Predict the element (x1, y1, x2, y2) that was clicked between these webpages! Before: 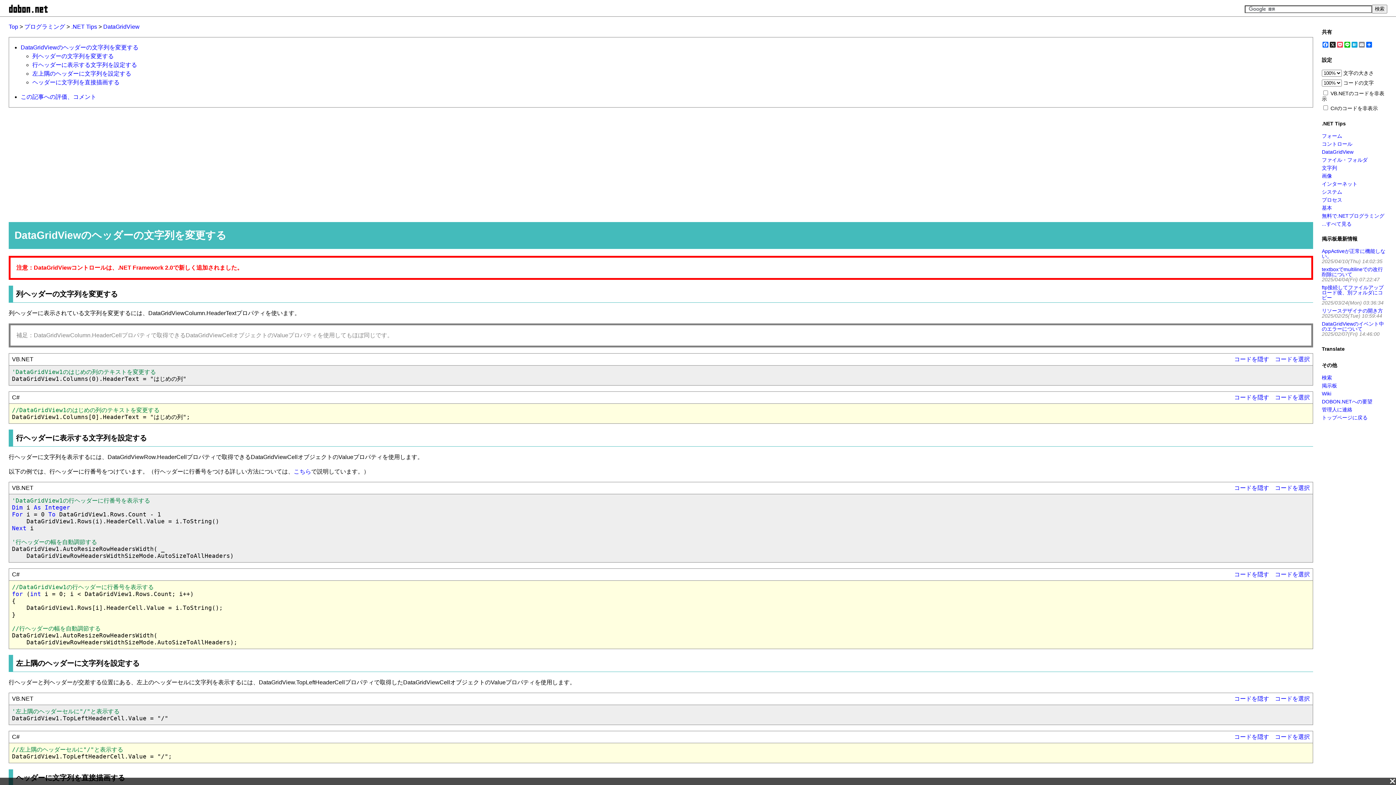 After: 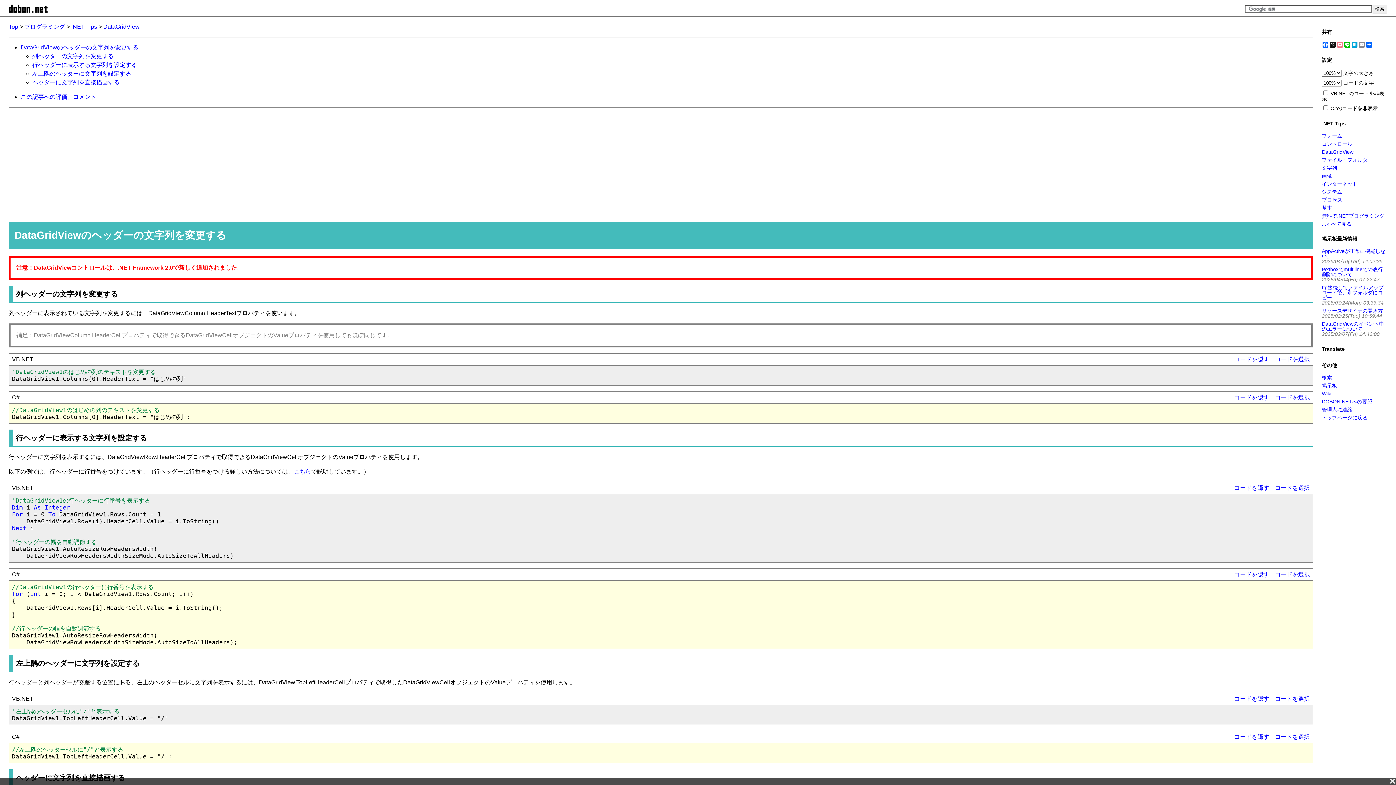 Action: bbox: (1336, 41, 1344, 47) label: Pocket